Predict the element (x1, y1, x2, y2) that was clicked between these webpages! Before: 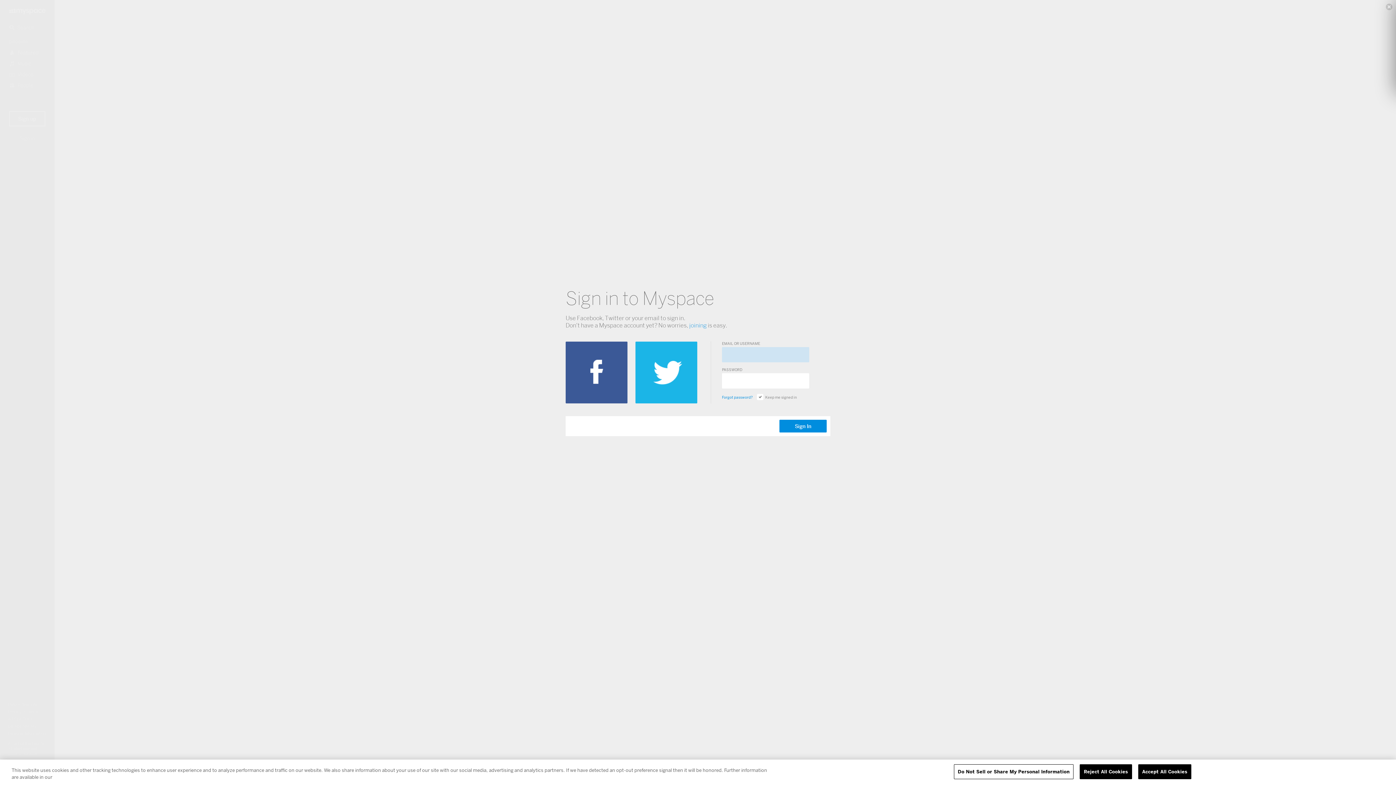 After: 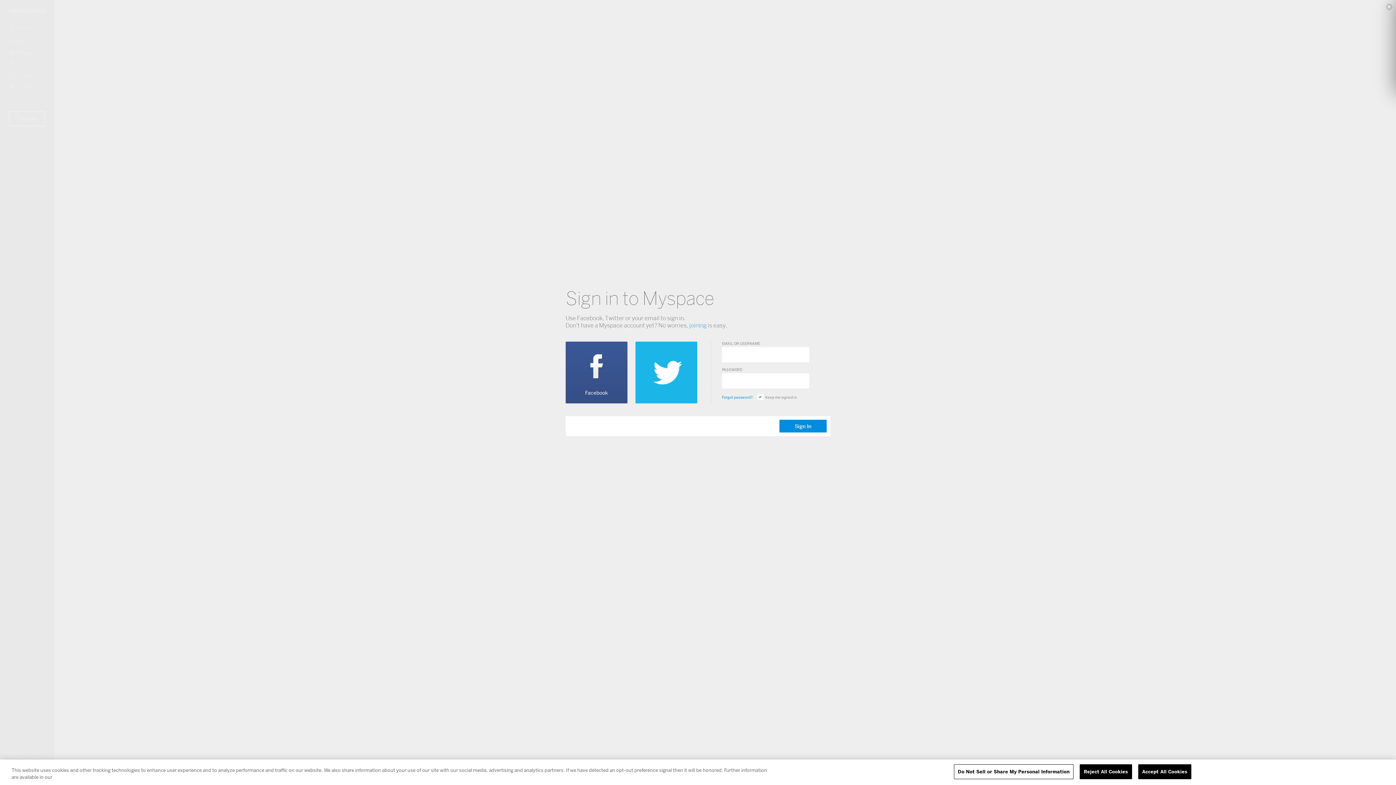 Action: bbox: (565, 341, 627, 403)